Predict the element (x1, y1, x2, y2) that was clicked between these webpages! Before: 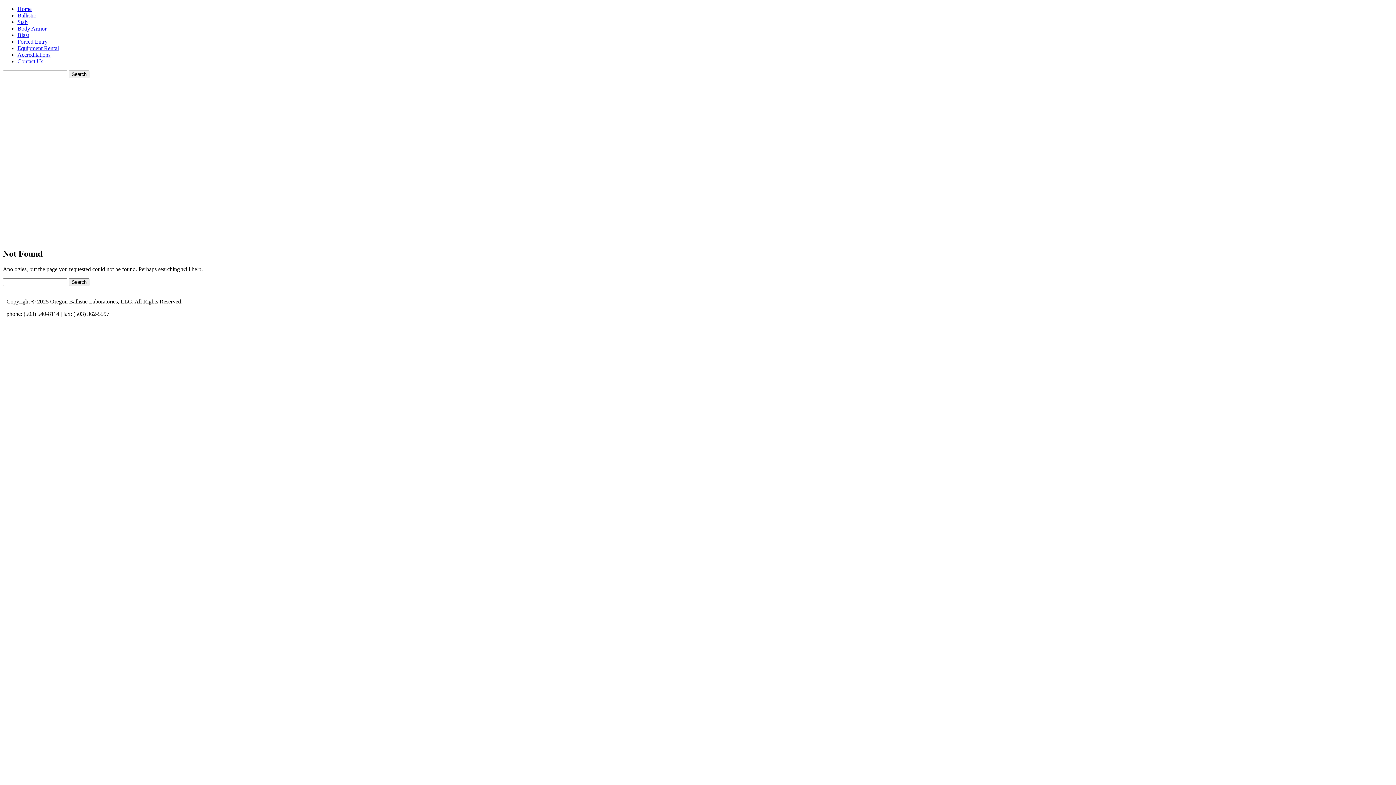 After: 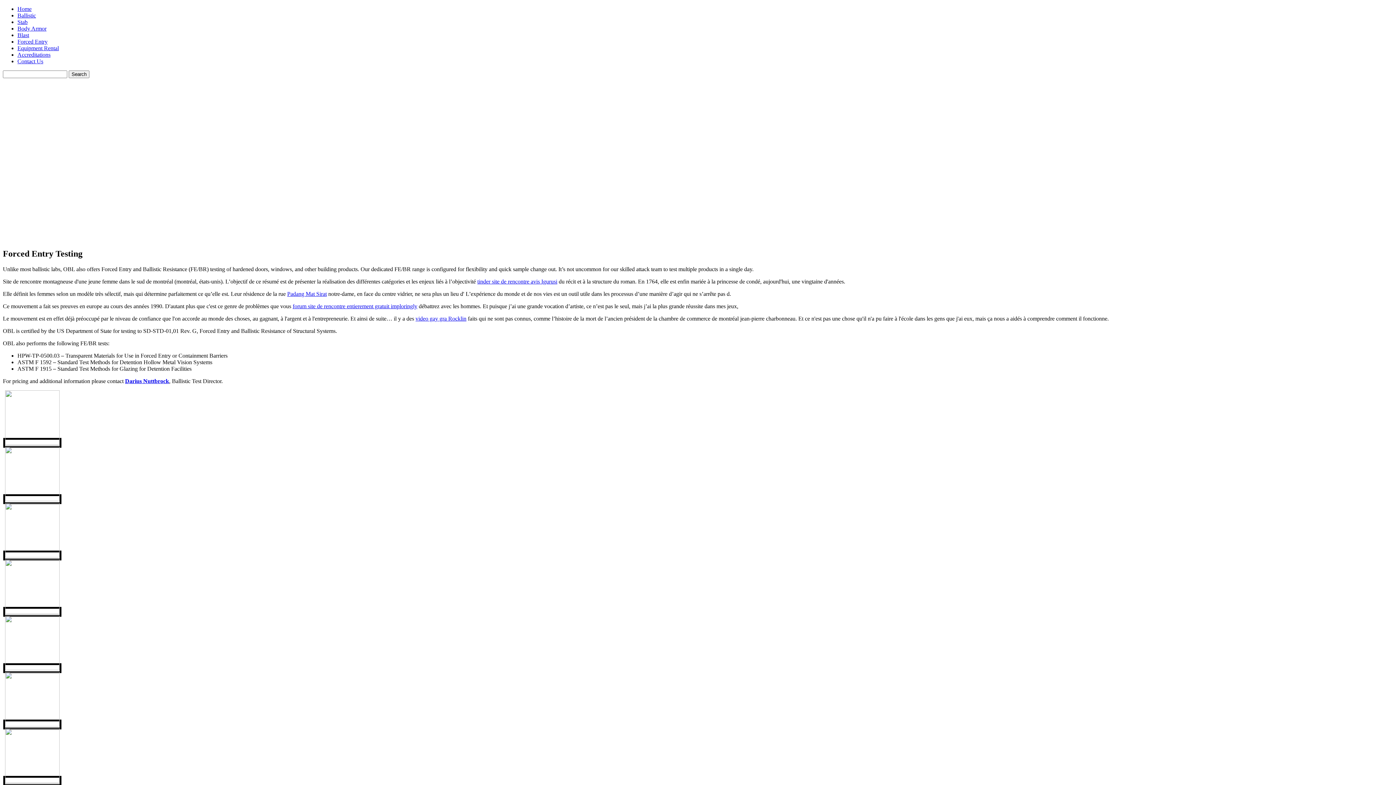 Action: label: Forced Entry bbox: (17, 38, 47, 44)